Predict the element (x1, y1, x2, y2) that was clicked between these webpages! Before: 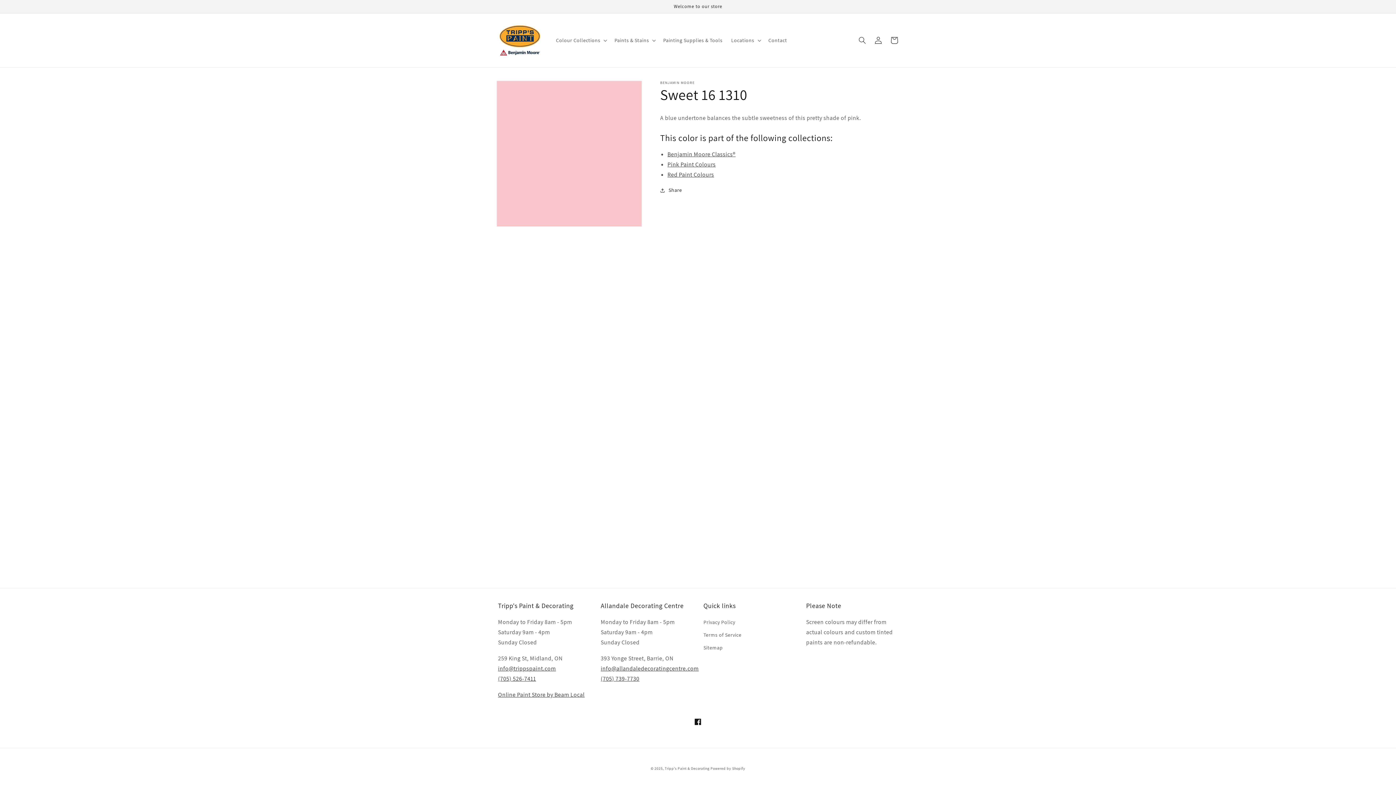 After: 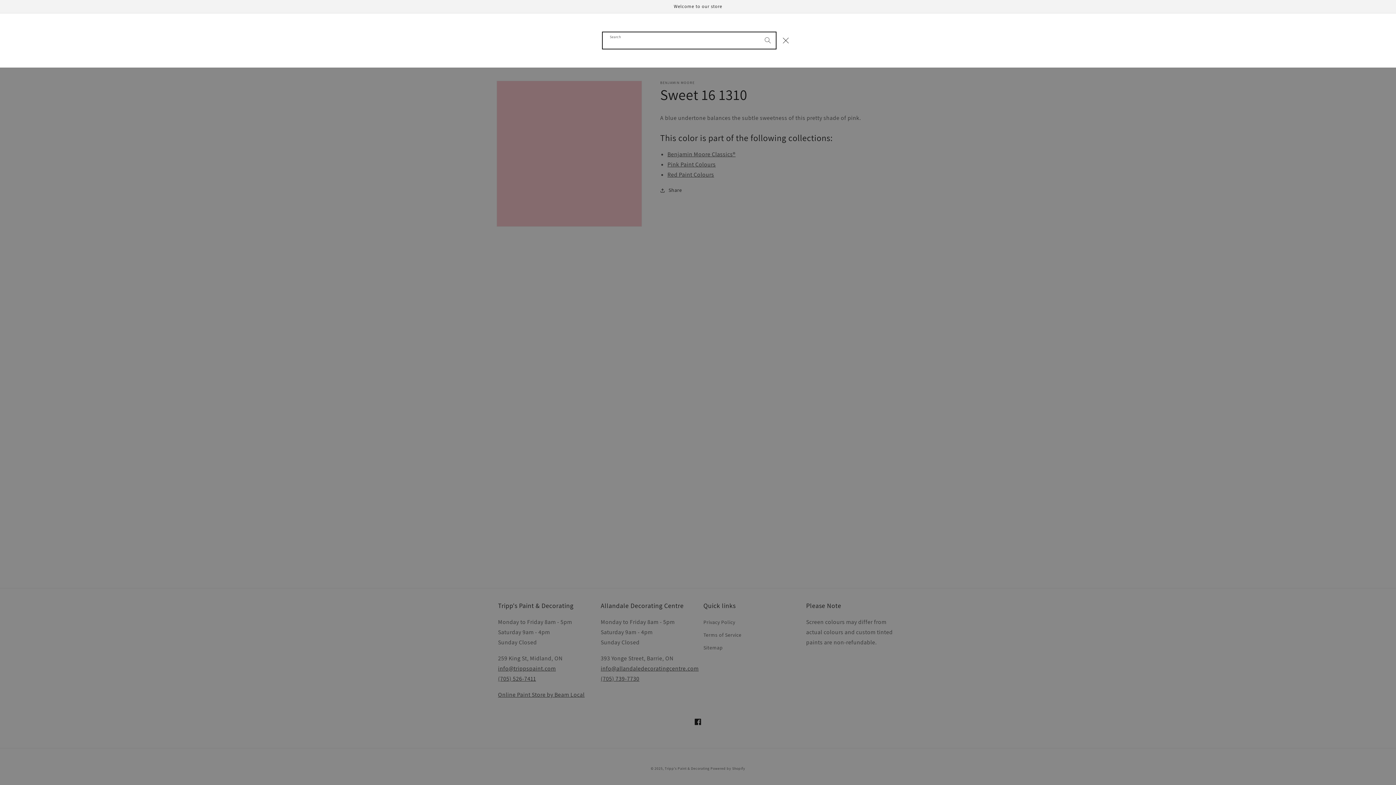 Action: bbox: (854, 32, 870, 48) label: Search